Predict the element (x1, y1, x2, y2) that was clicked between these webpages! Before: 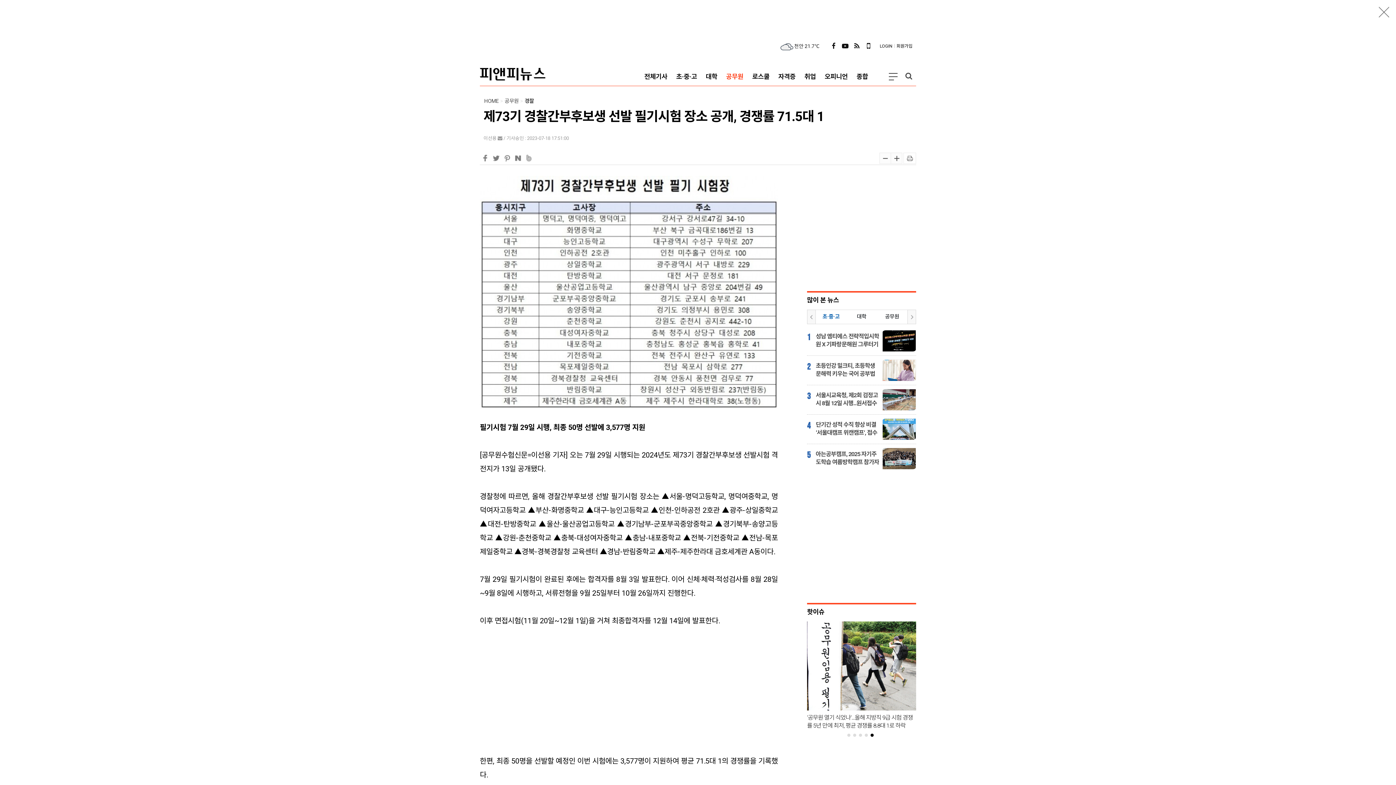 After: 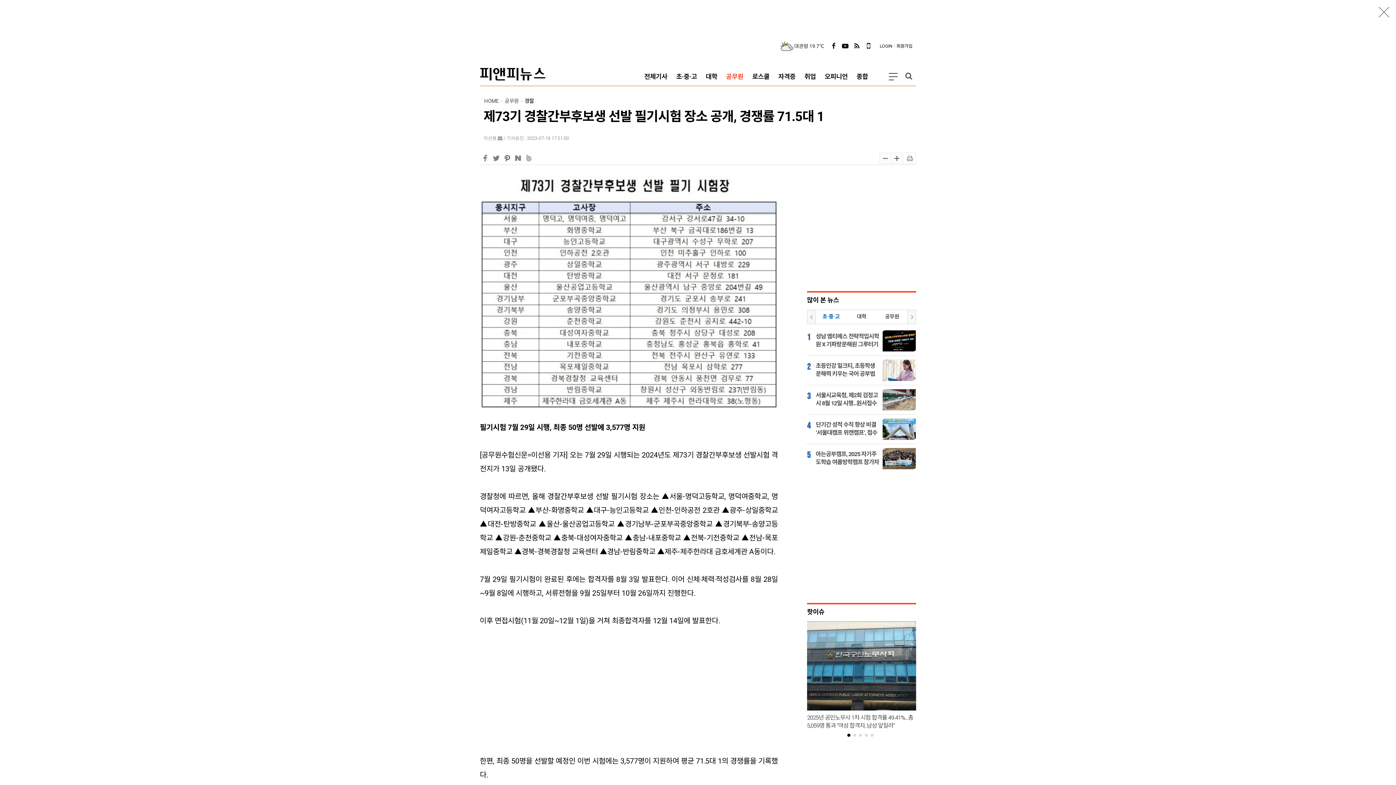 Action: bbox: (503, 154, 510, 161)